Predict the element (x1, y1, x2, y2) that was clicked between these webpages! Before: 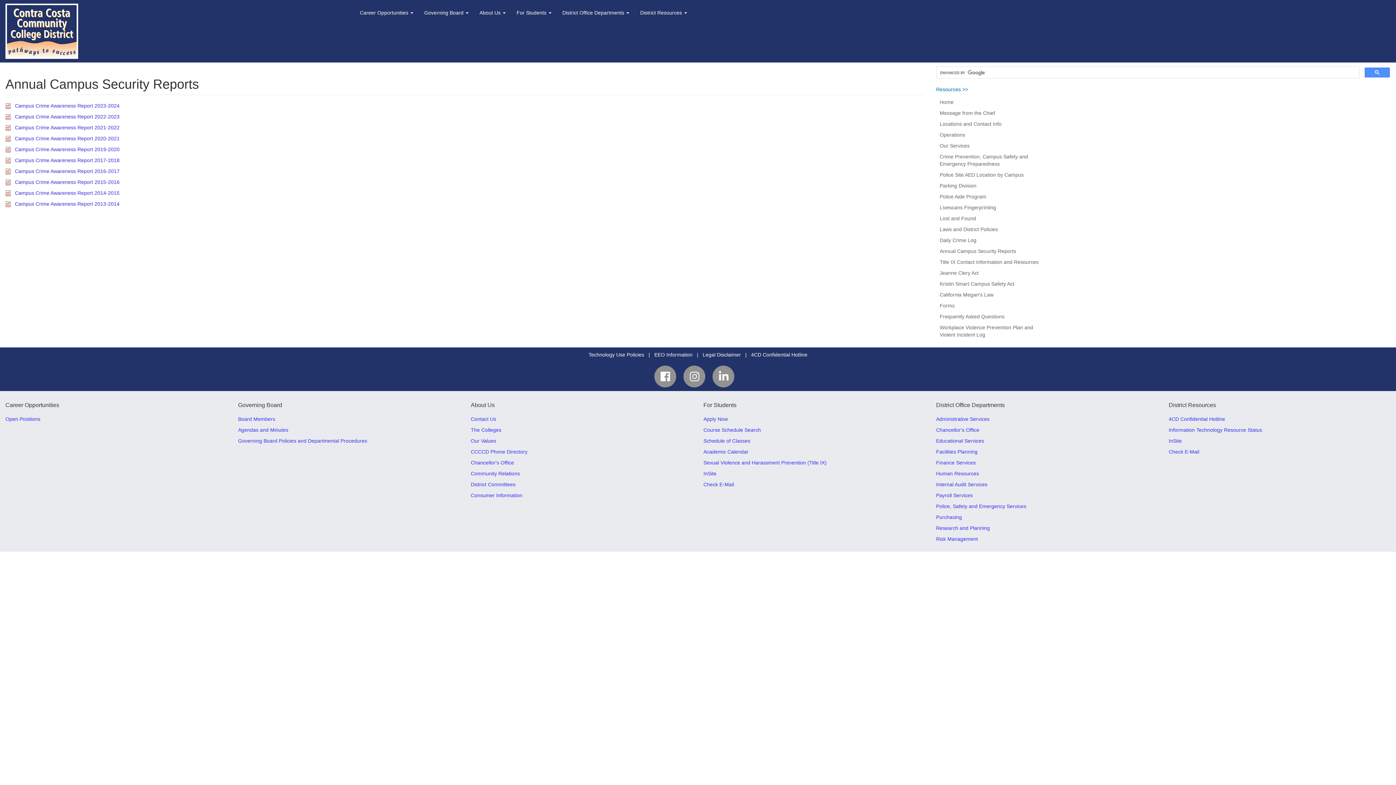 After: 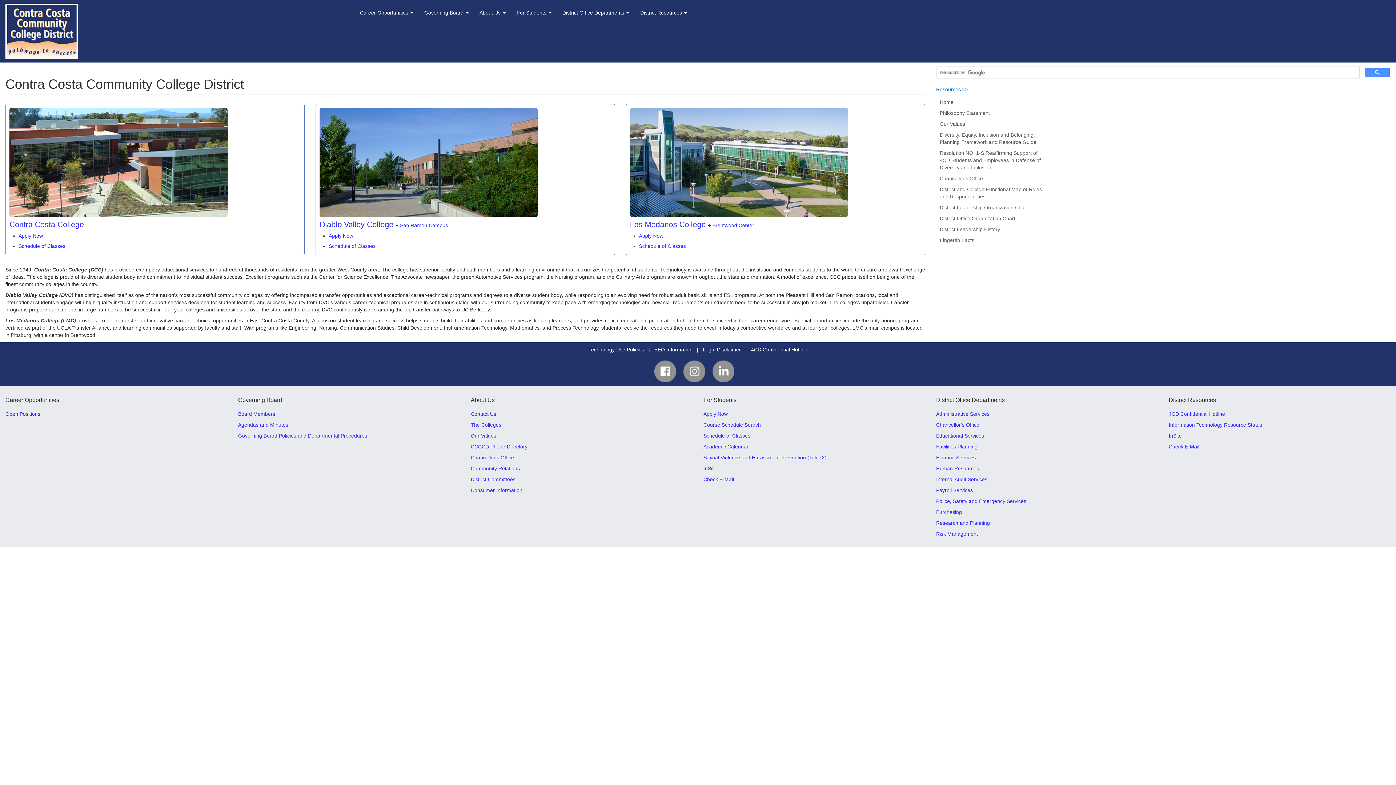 Action: label: The Colleges bbox: (470, 427, 501, 433)